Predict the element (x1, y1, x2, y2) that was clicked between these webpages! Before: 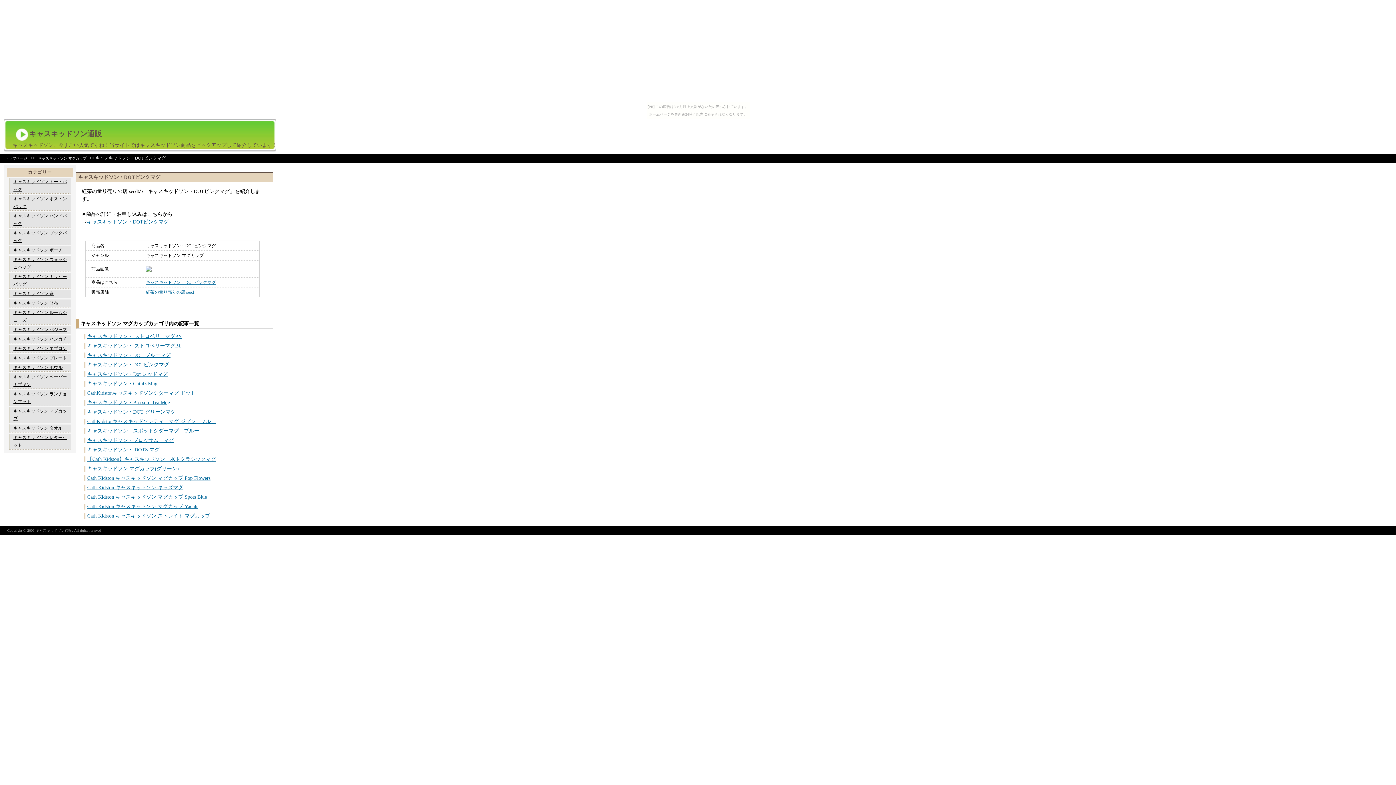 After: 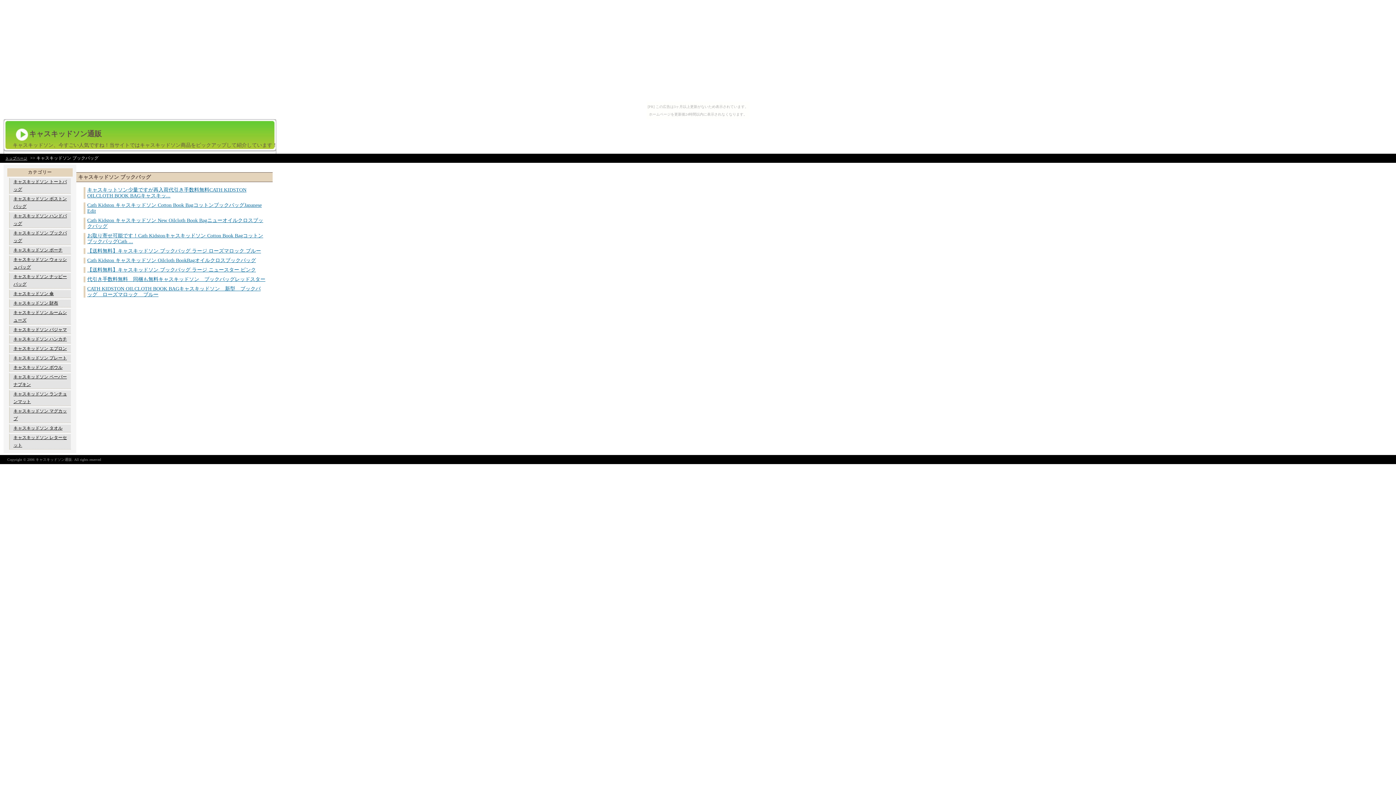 Action: label: キャスキッドソン ブックバッグ bbox: (9, 229, 70, 244)